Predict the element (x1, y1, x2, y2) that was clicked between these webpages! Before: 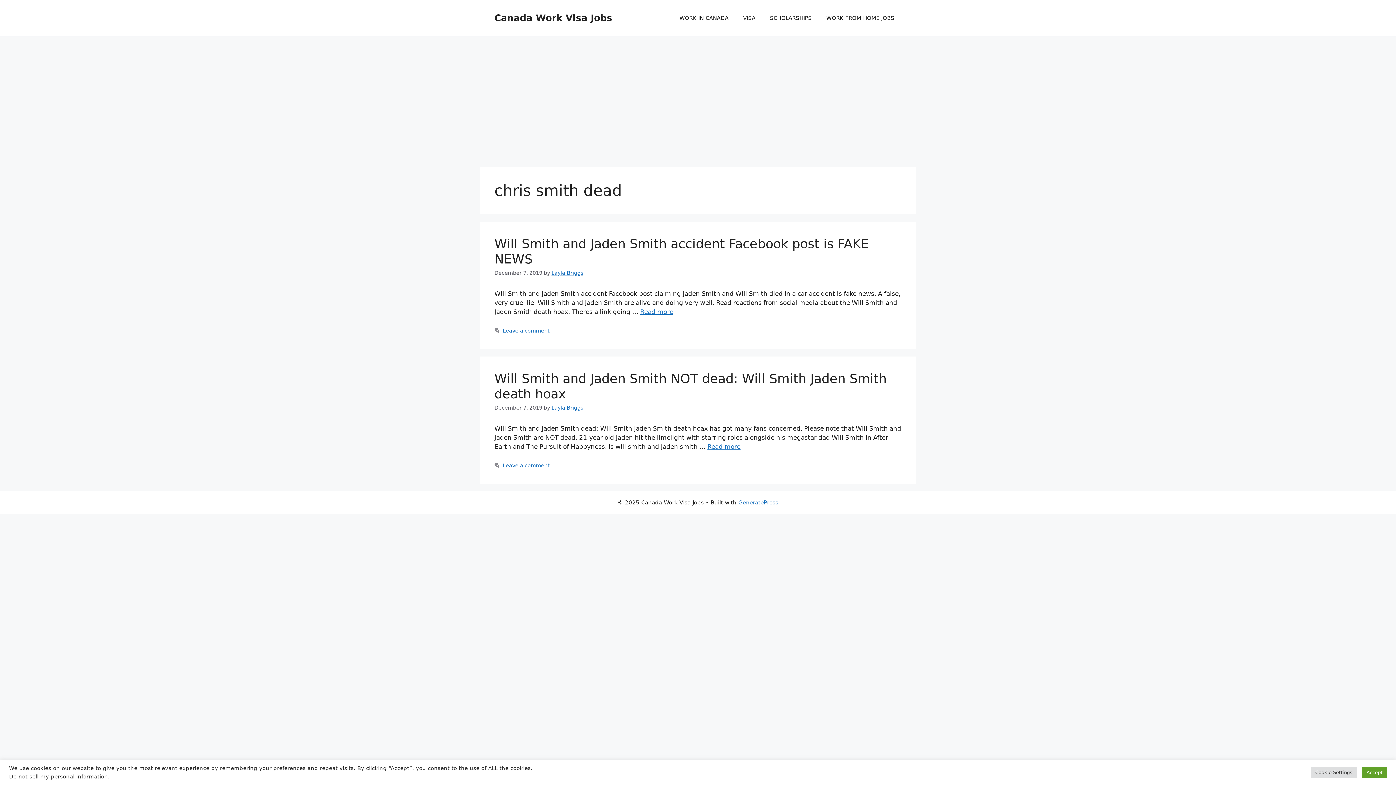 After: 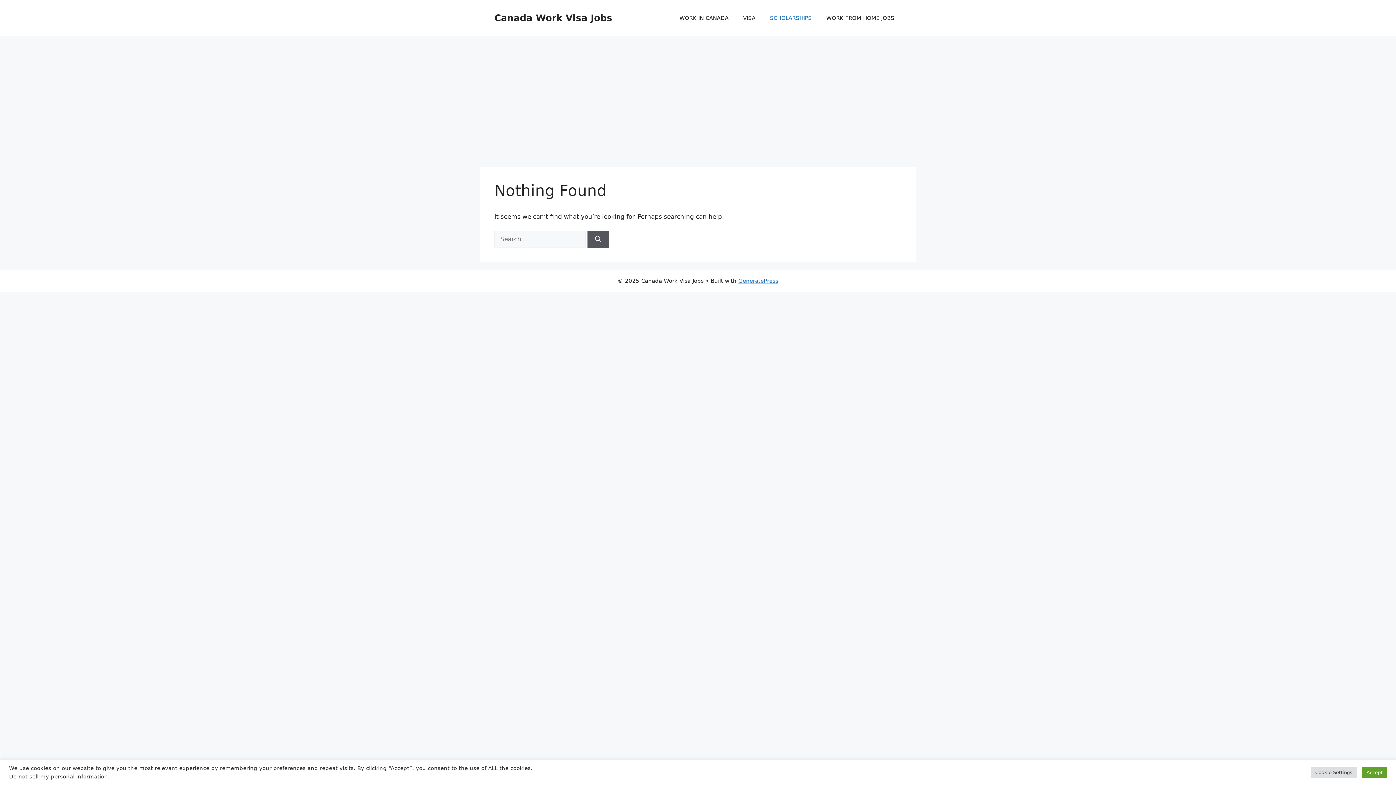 Action: bbox: (762, 7, 819, 29) label: SCHOLARSHIPS